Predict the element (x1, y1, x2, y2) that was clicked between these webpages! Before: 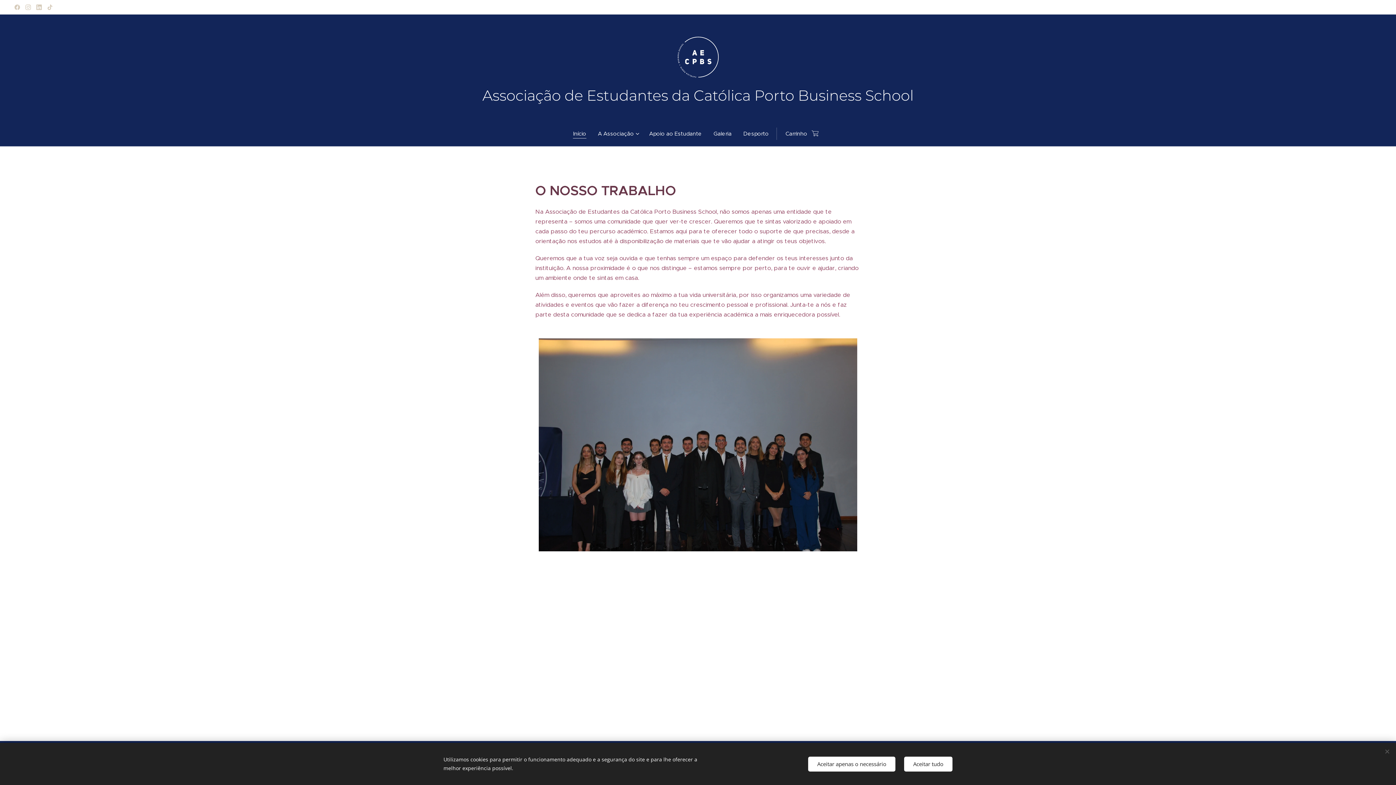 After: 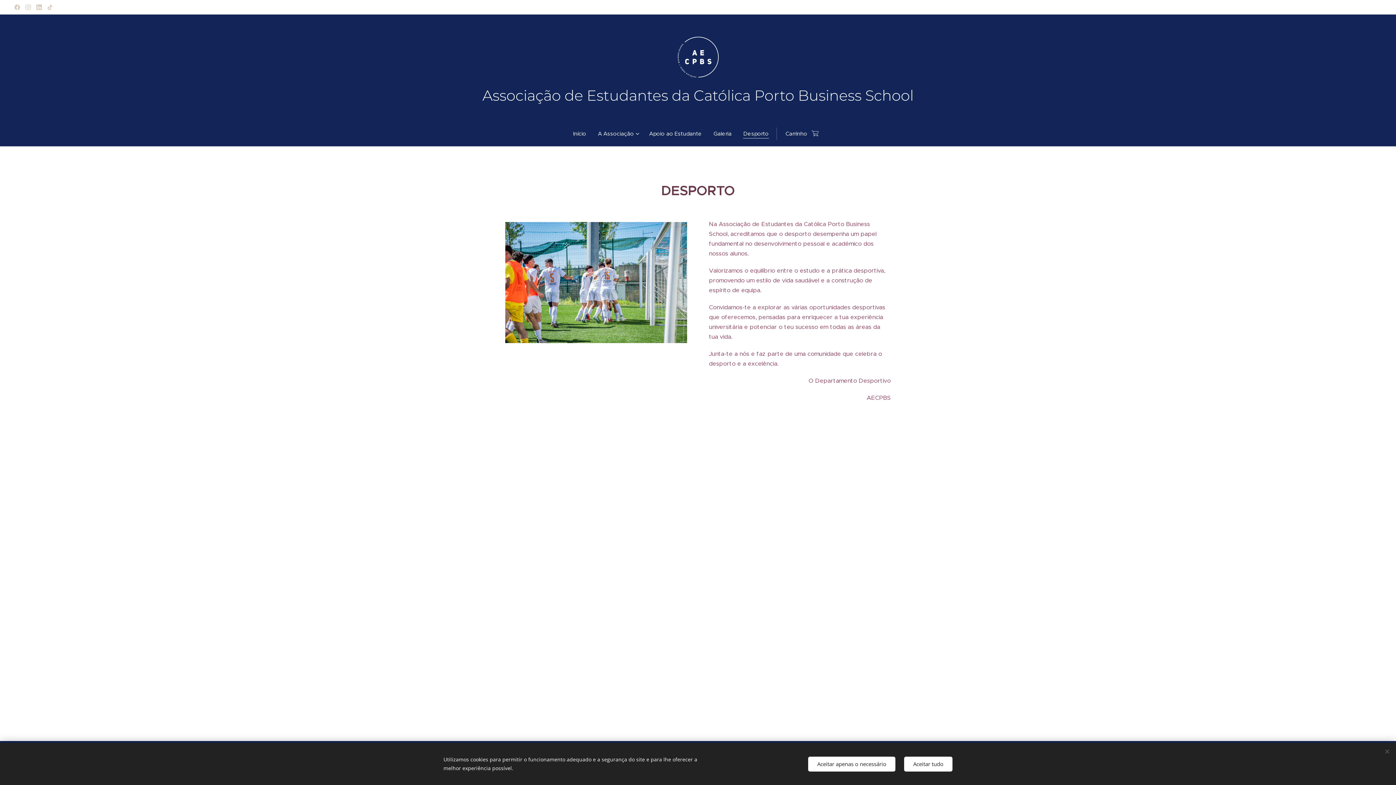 Action: bbox: (737, 124, 774, 142) label: Desporto